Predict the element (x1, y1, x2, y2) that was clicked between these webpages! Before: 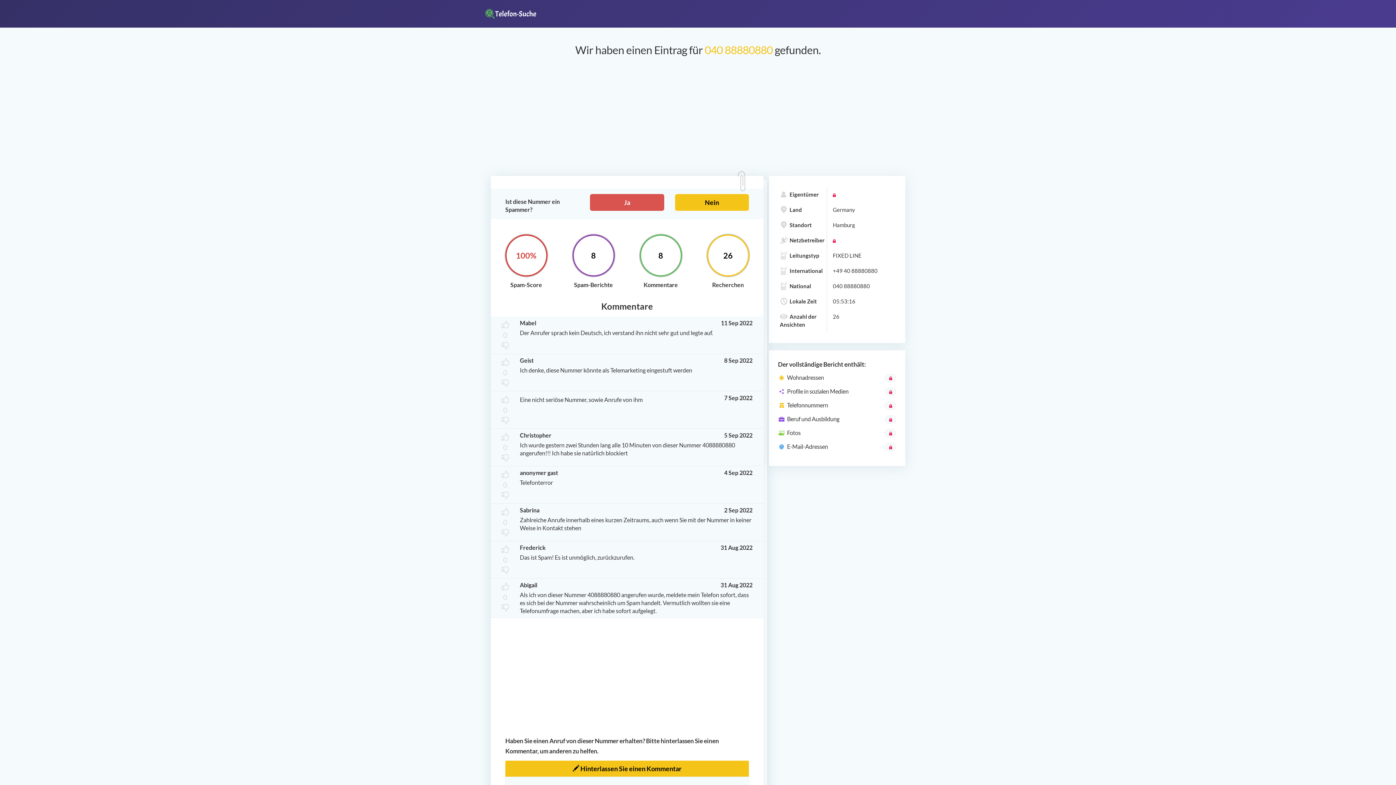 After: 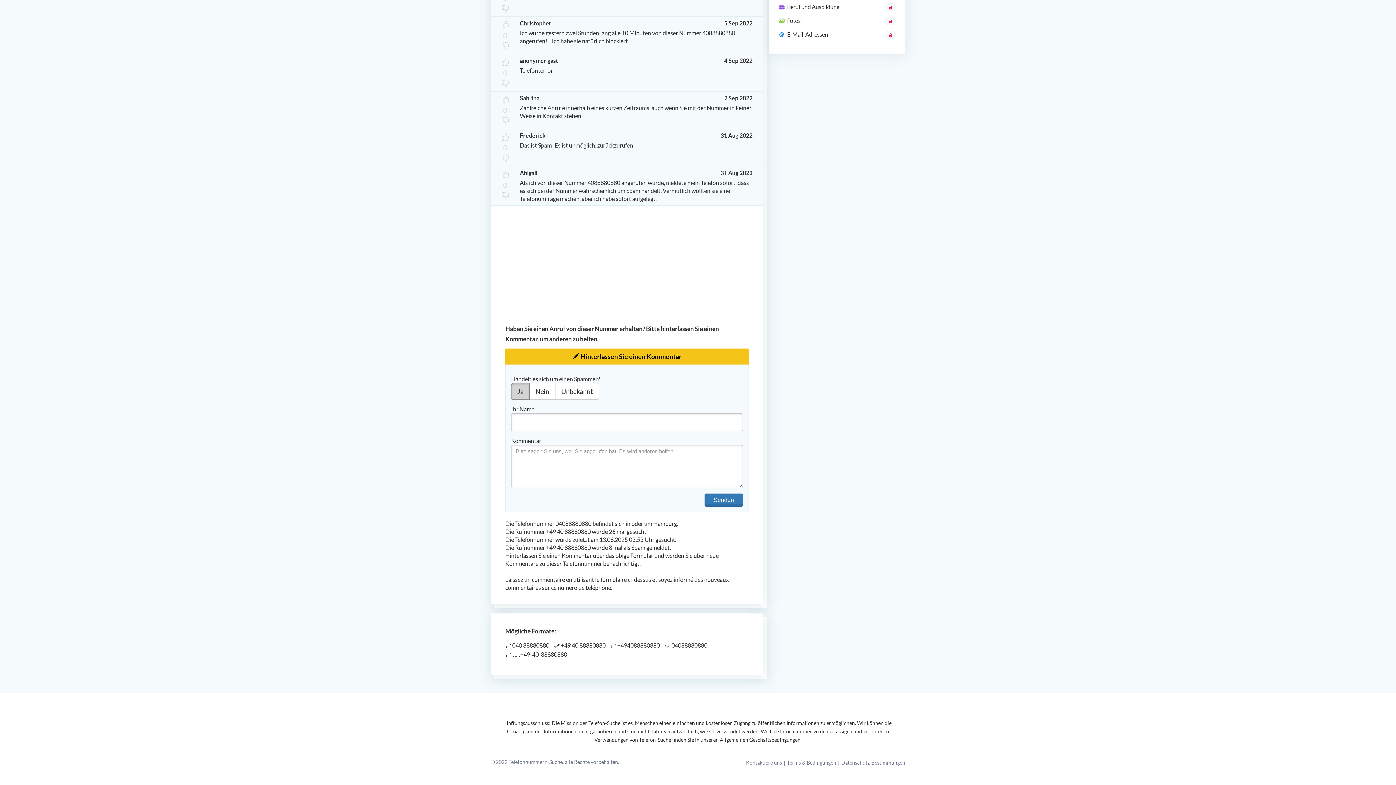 Action: label: Ja bbox: (590, 194, 664, 210)